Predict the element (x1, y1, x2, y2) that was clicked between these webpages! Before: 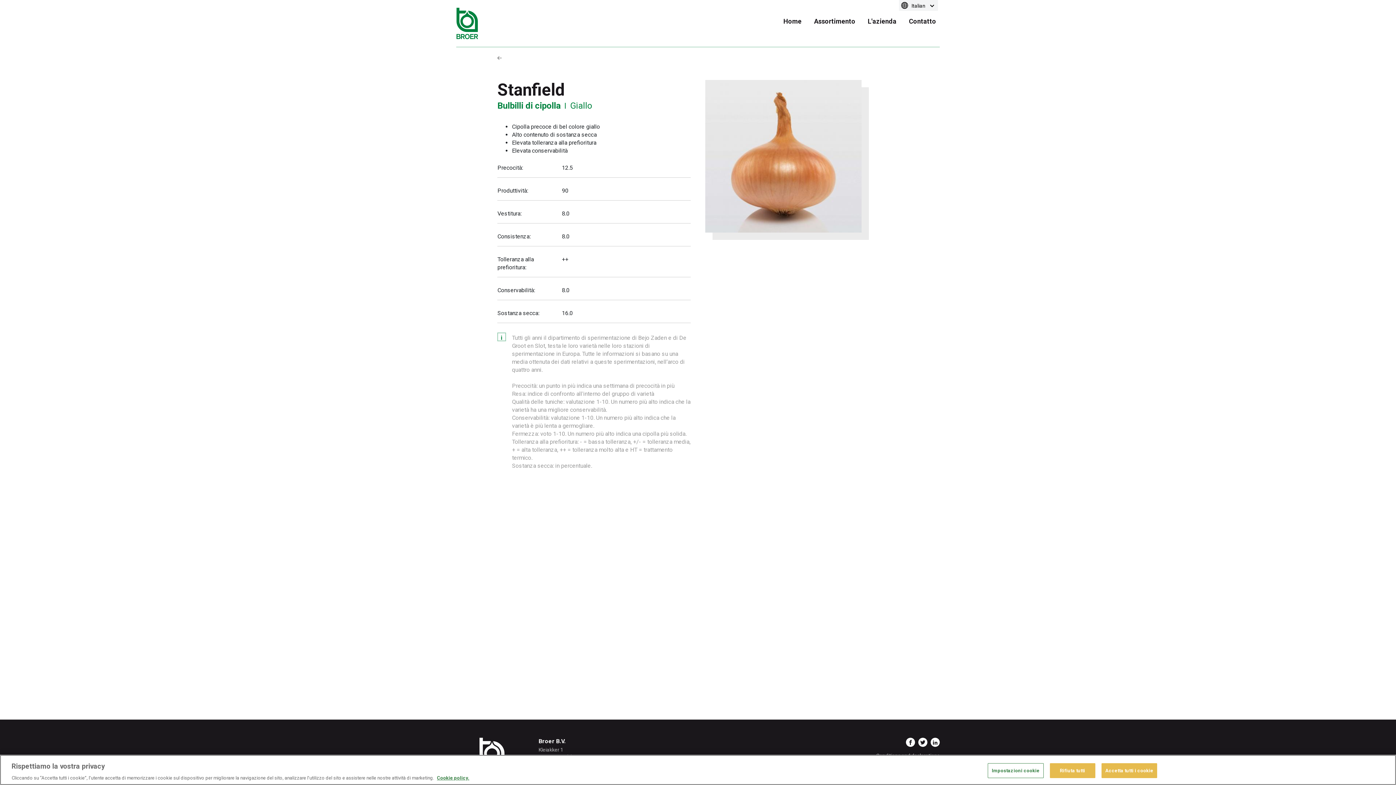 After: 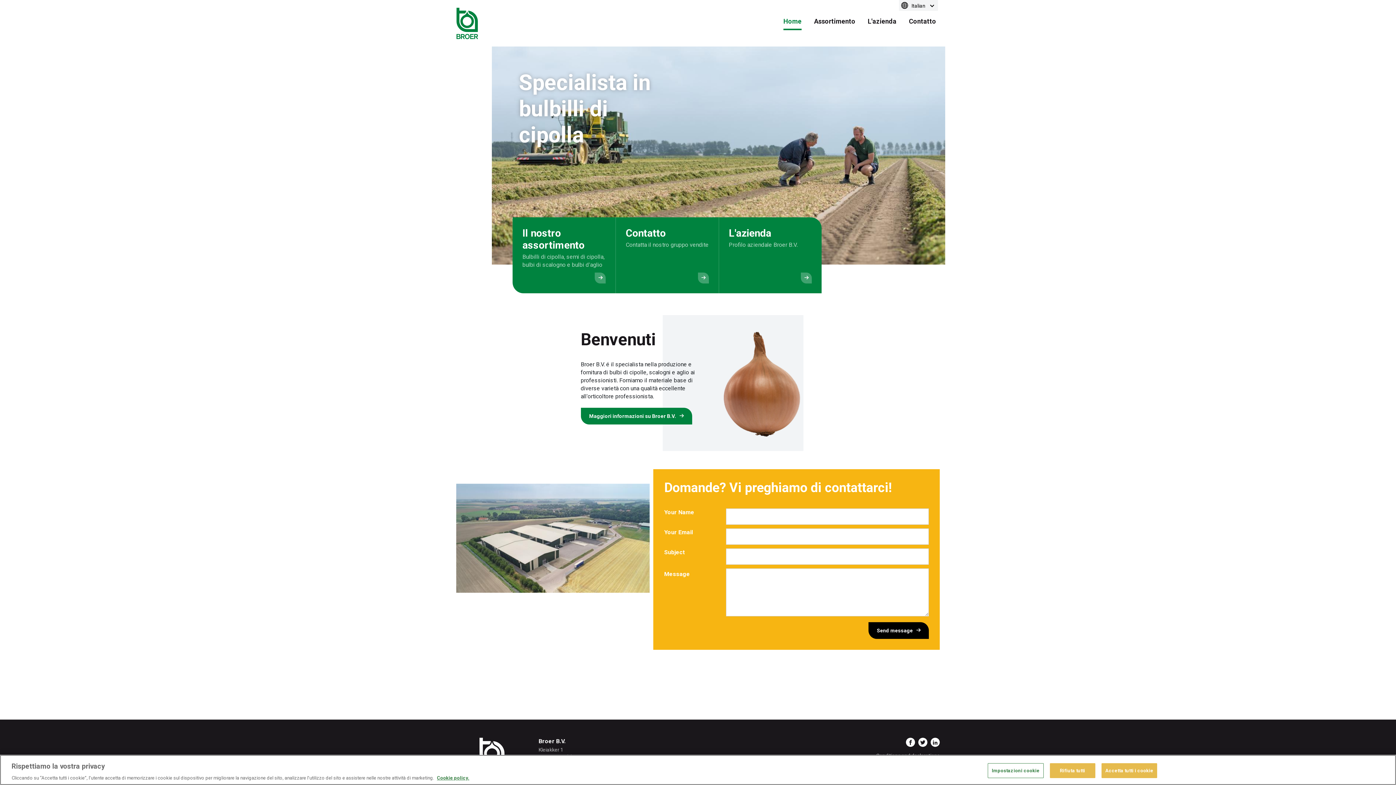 Action: bbox: (456, 19, 478, 26)